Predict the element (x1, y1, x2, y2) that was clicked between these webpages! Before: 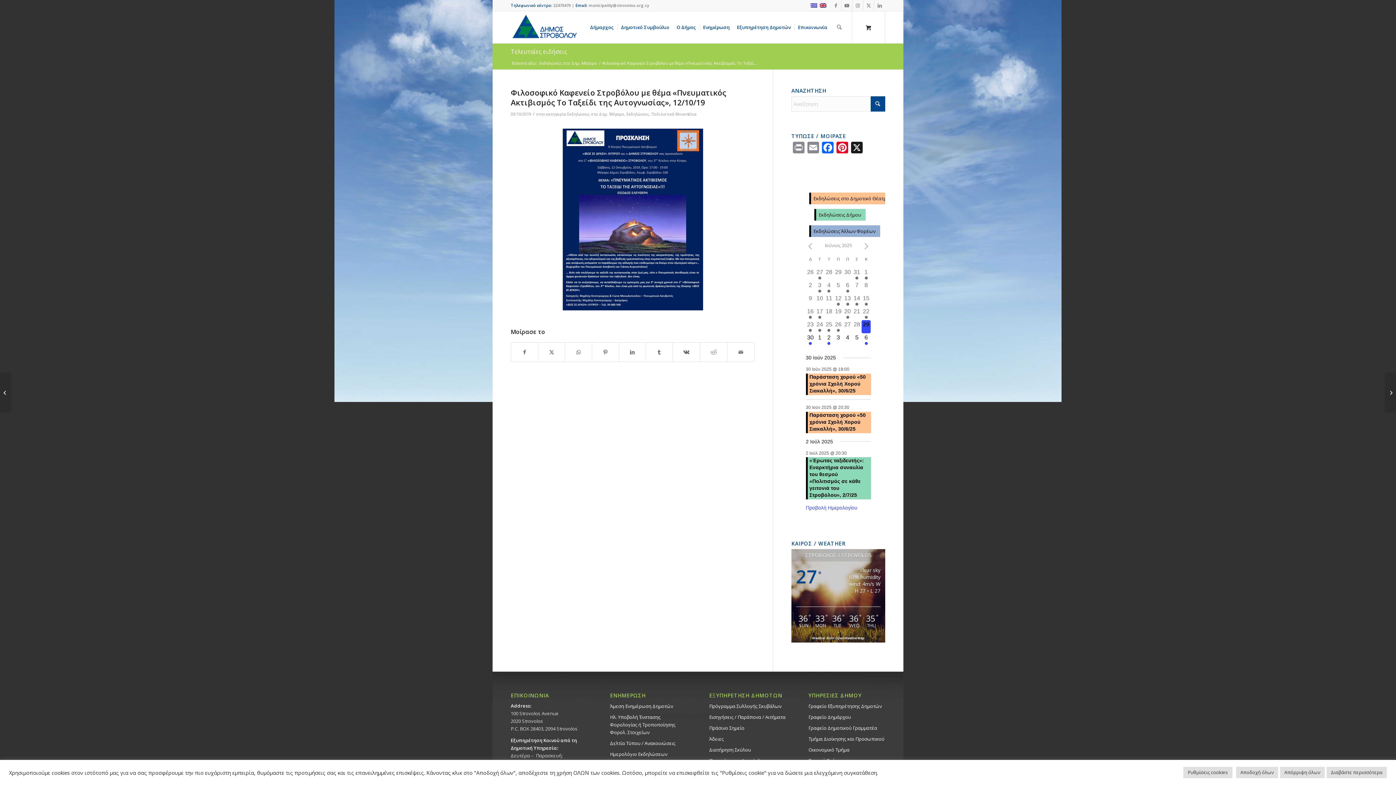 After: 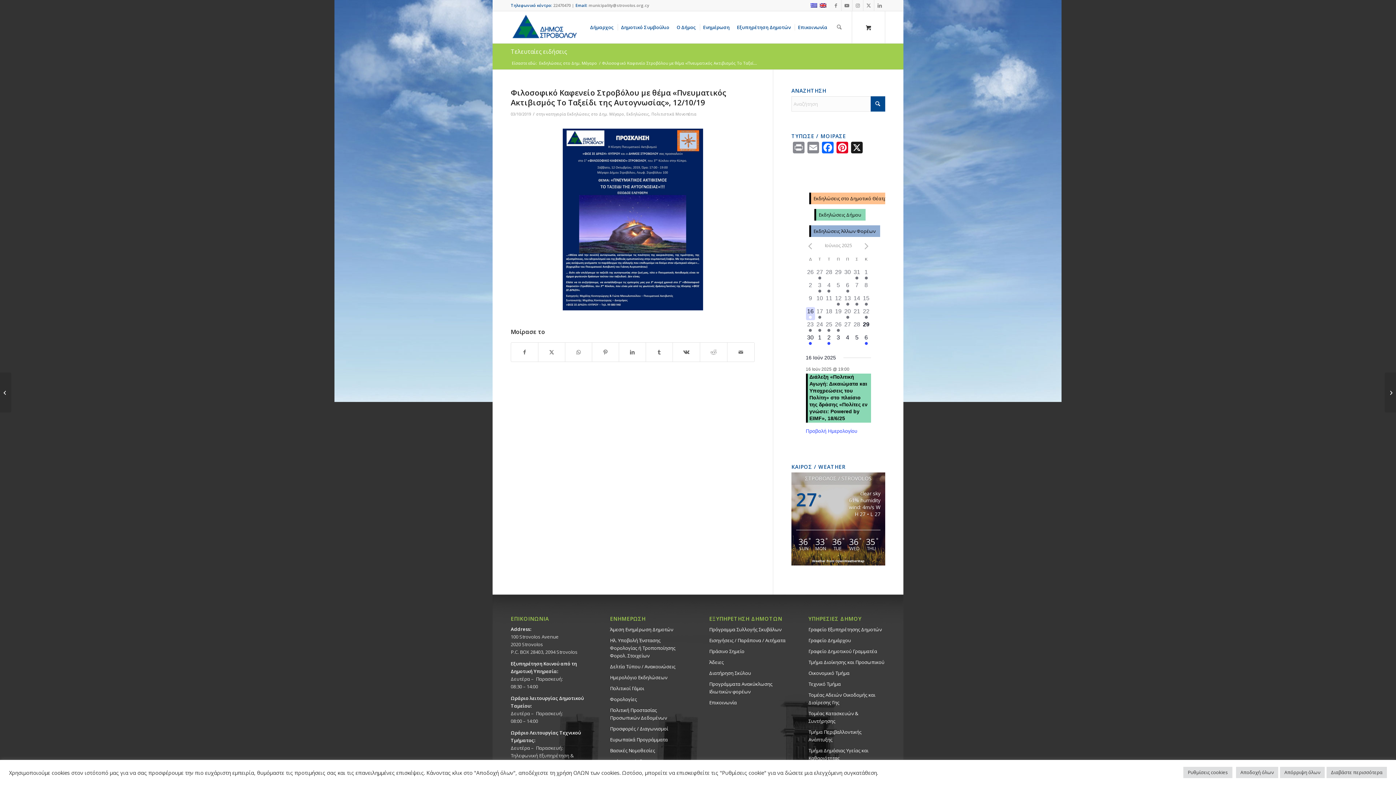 Action: bbox: (806, 307, 815, 320) label: 1 εκδήλωση,
16